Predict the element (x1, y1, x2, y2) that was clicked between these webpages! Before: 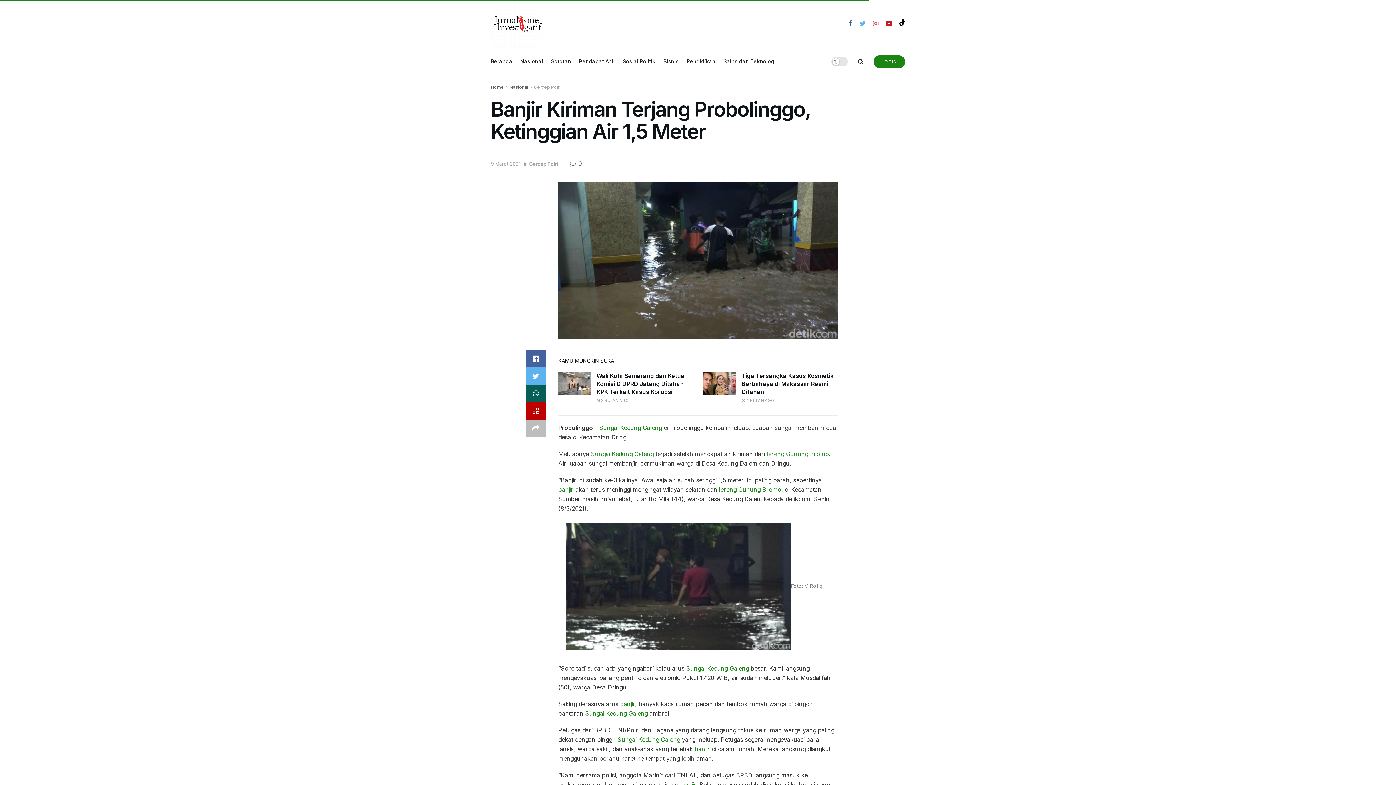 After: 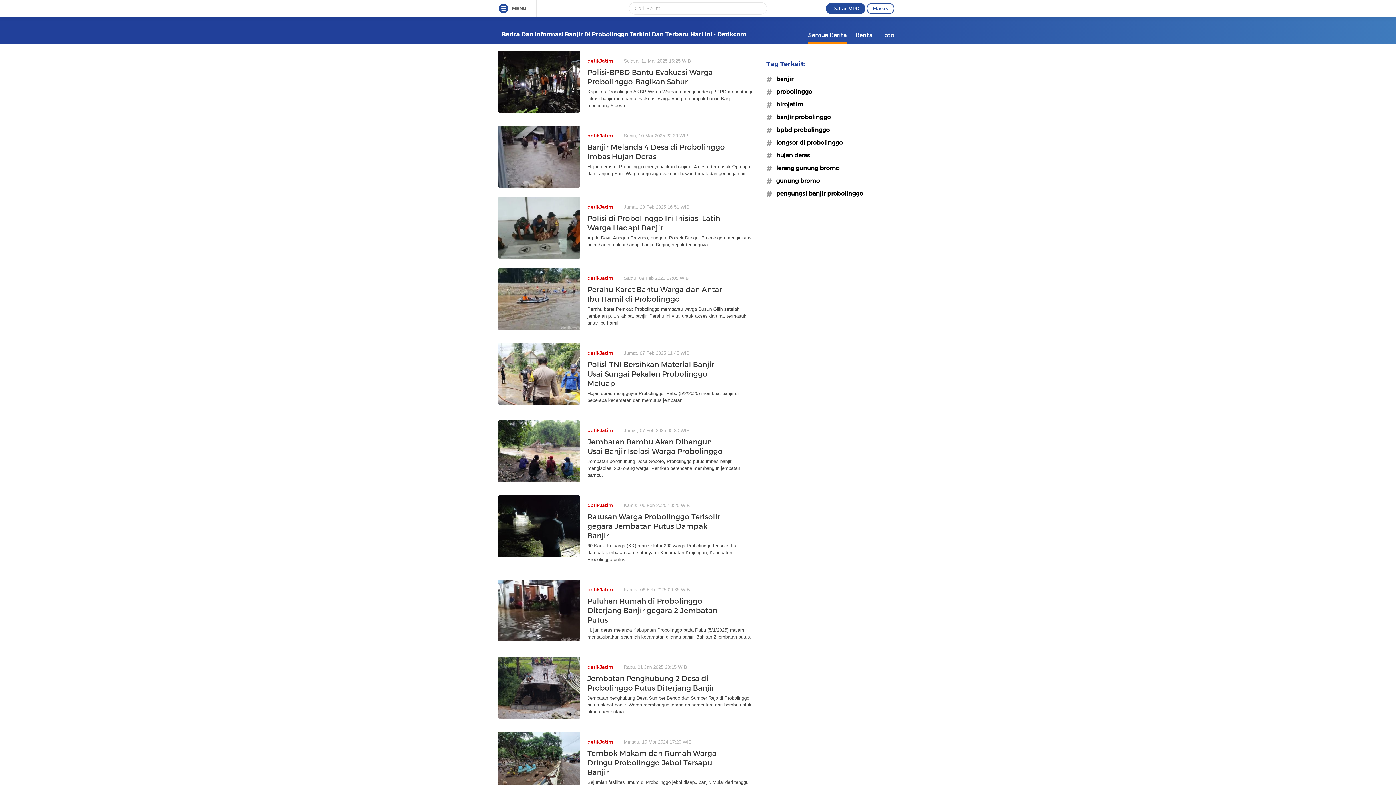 Action: label: Sungai Kedung Galeng  bbox: (585, 710, 649, 717)